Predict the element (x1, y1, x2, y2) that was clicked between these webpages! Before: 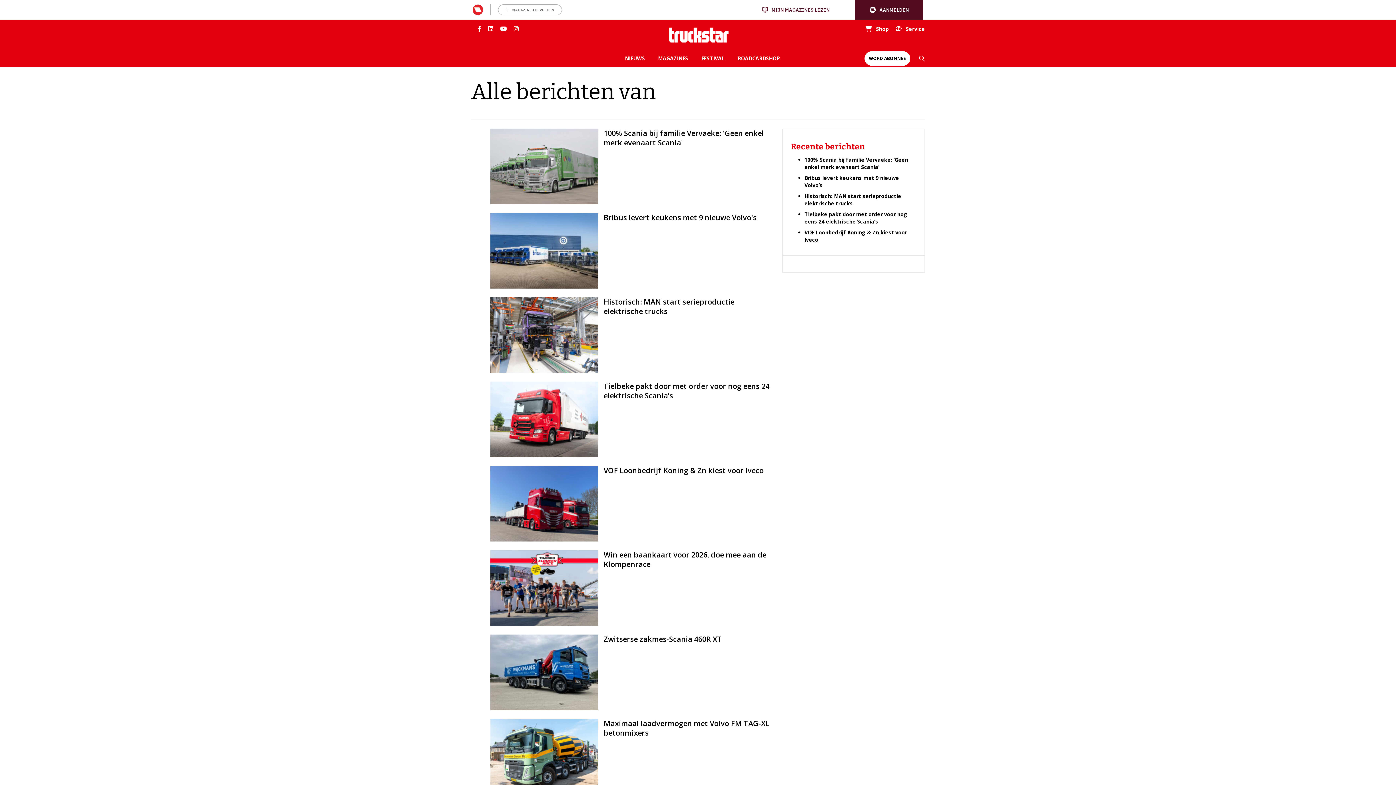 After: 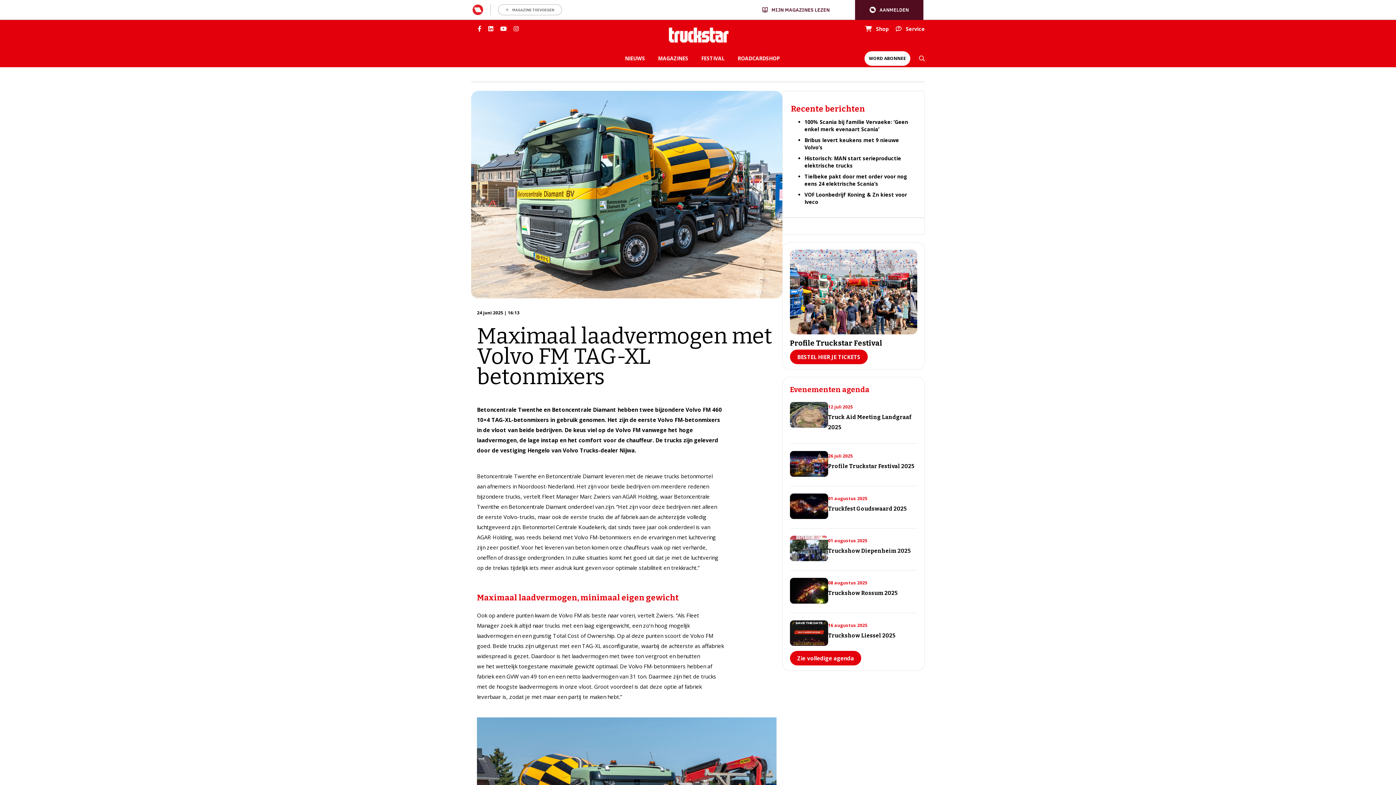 Action: label: Maximaal laadvermogen met Volvo FM TAG-XL betonmixers bbox: (479, 719, 782, 794)